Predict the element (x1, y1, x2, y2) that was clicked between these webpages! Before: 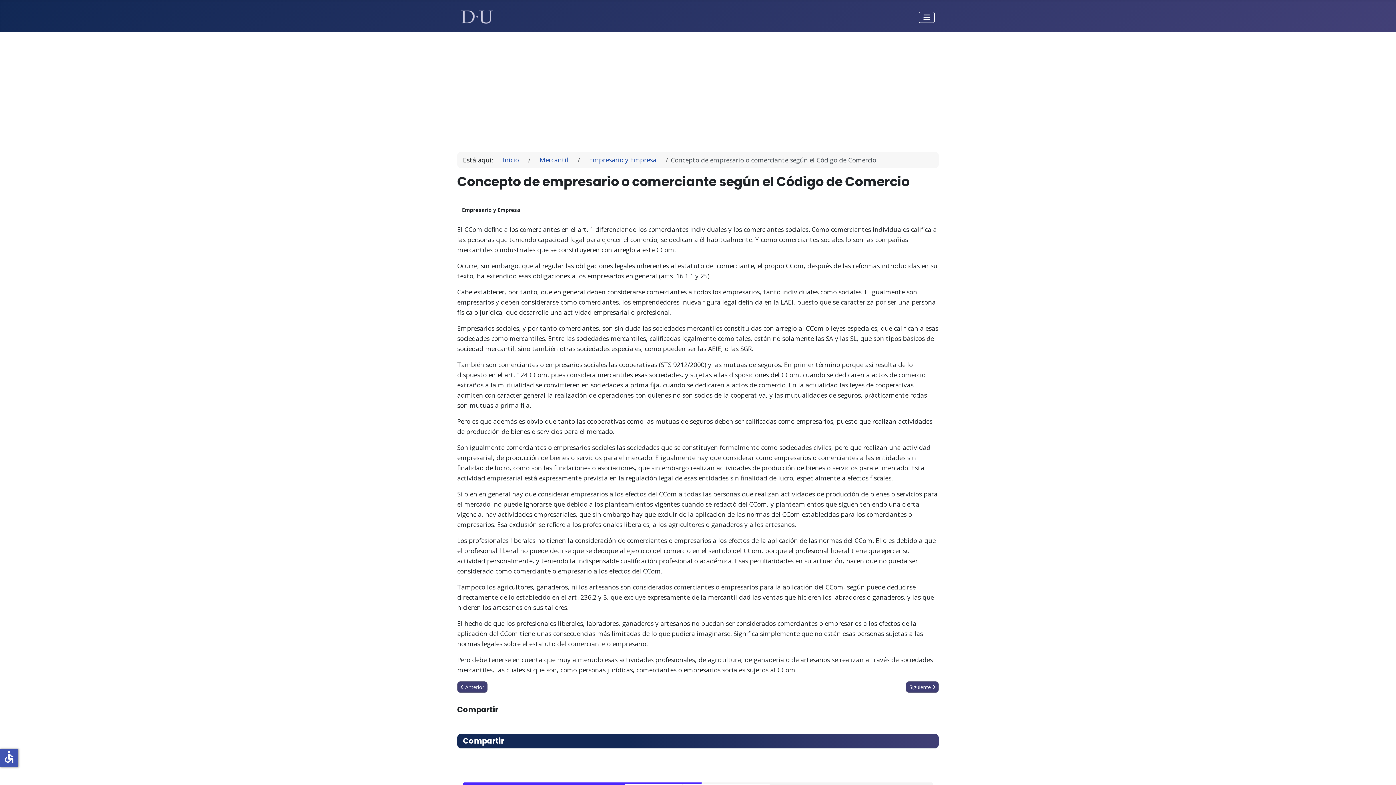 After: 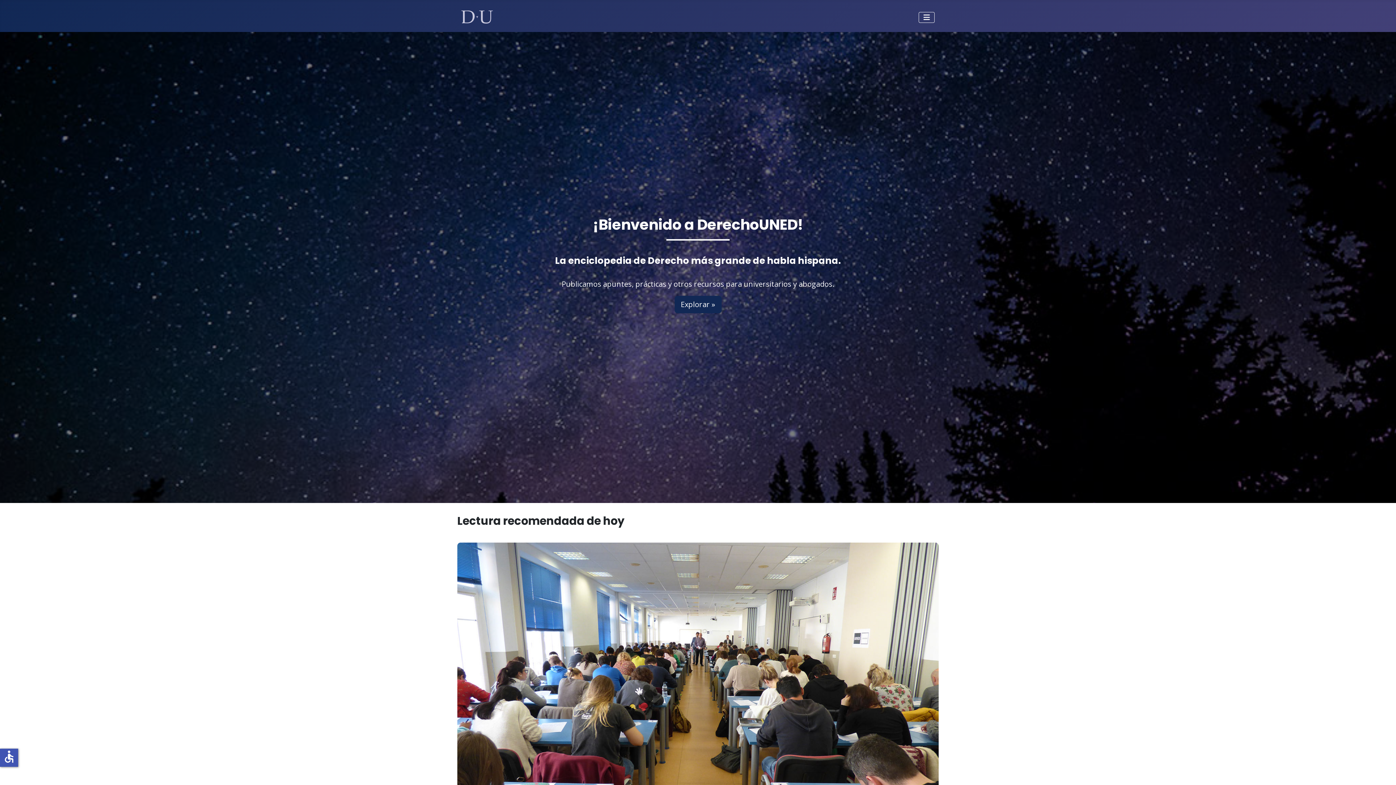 Action: label: Inicio bbox: (496, 149, 525, 170)